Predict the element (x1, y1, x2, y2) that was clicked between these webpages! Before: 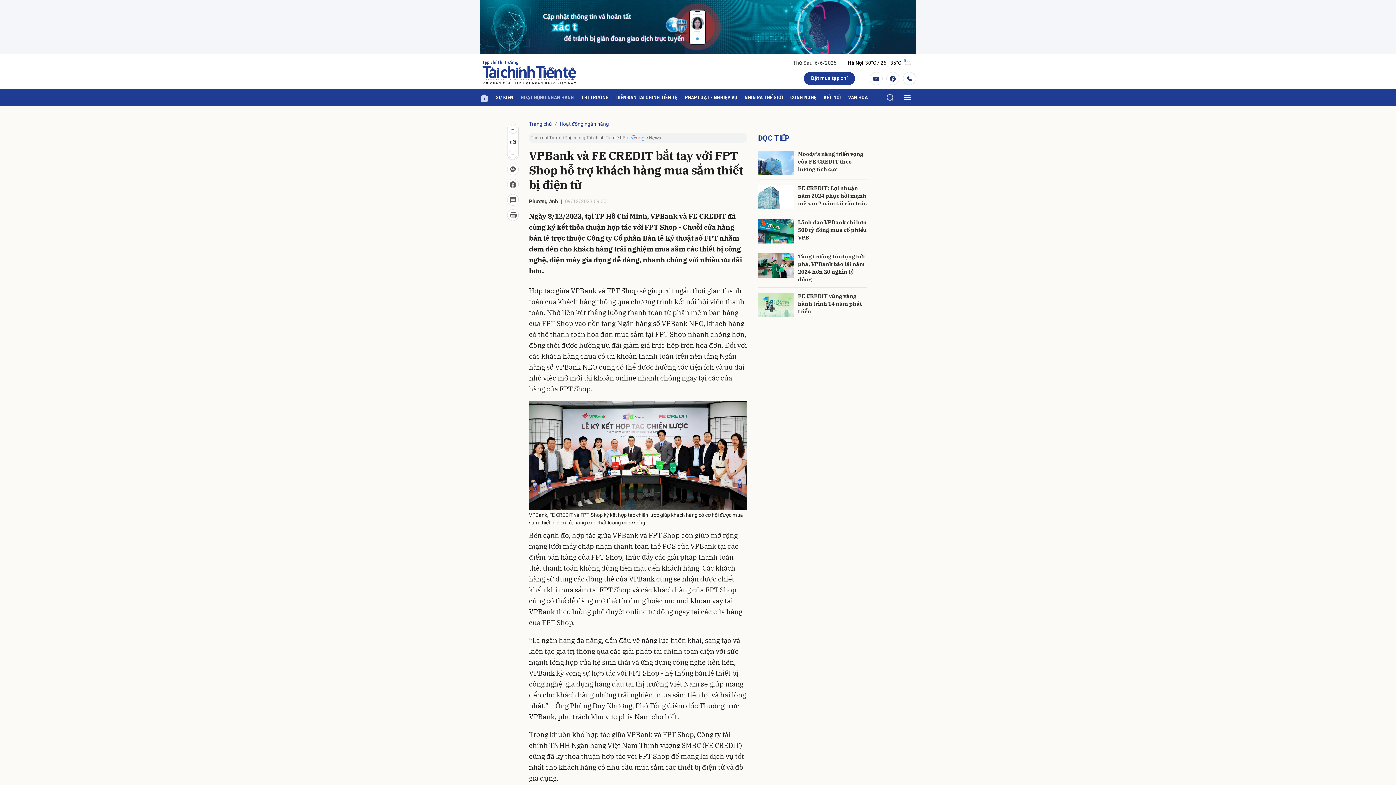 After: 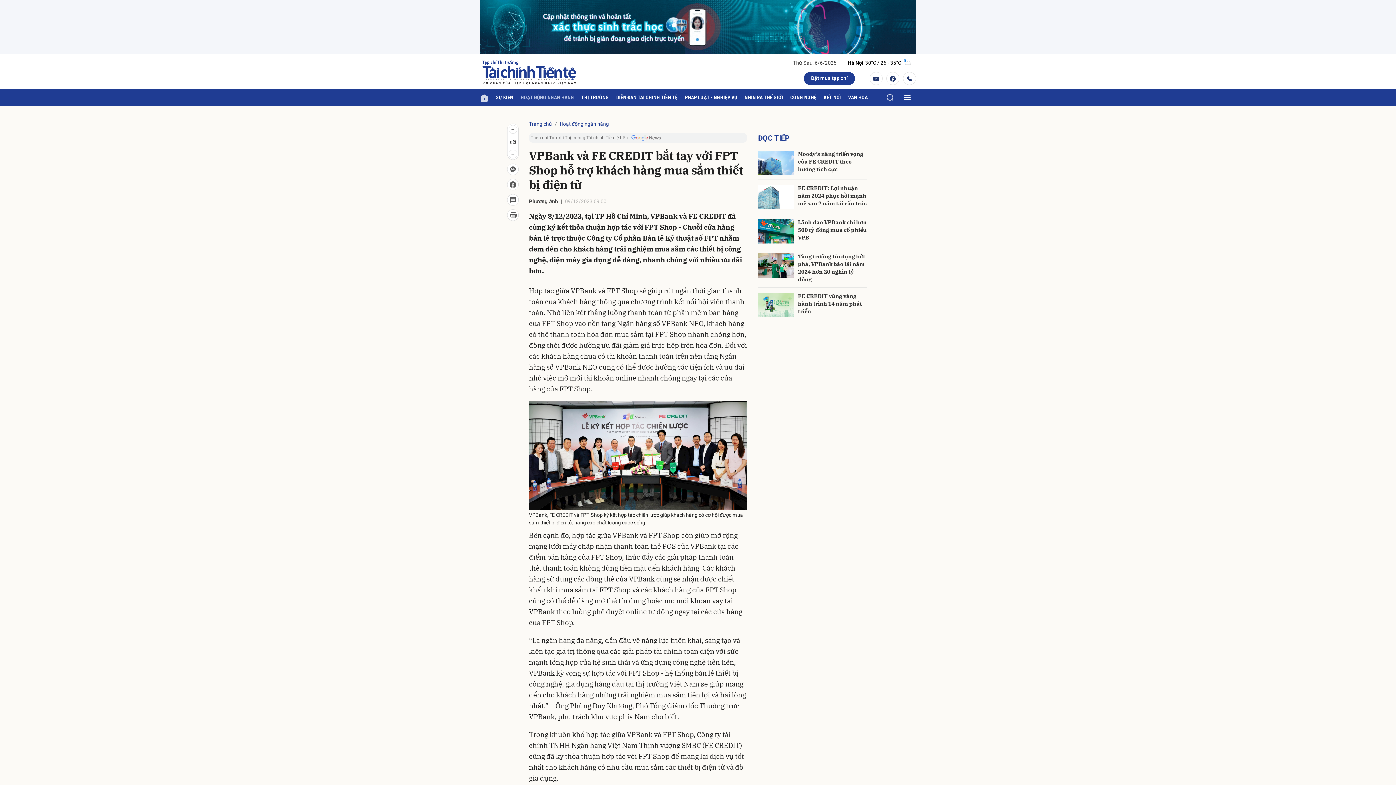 Action: label: Theo dõi Tạp chí Thị trường Tài chính Tiền tệ trên bbox: (529, 132, 747, 143)